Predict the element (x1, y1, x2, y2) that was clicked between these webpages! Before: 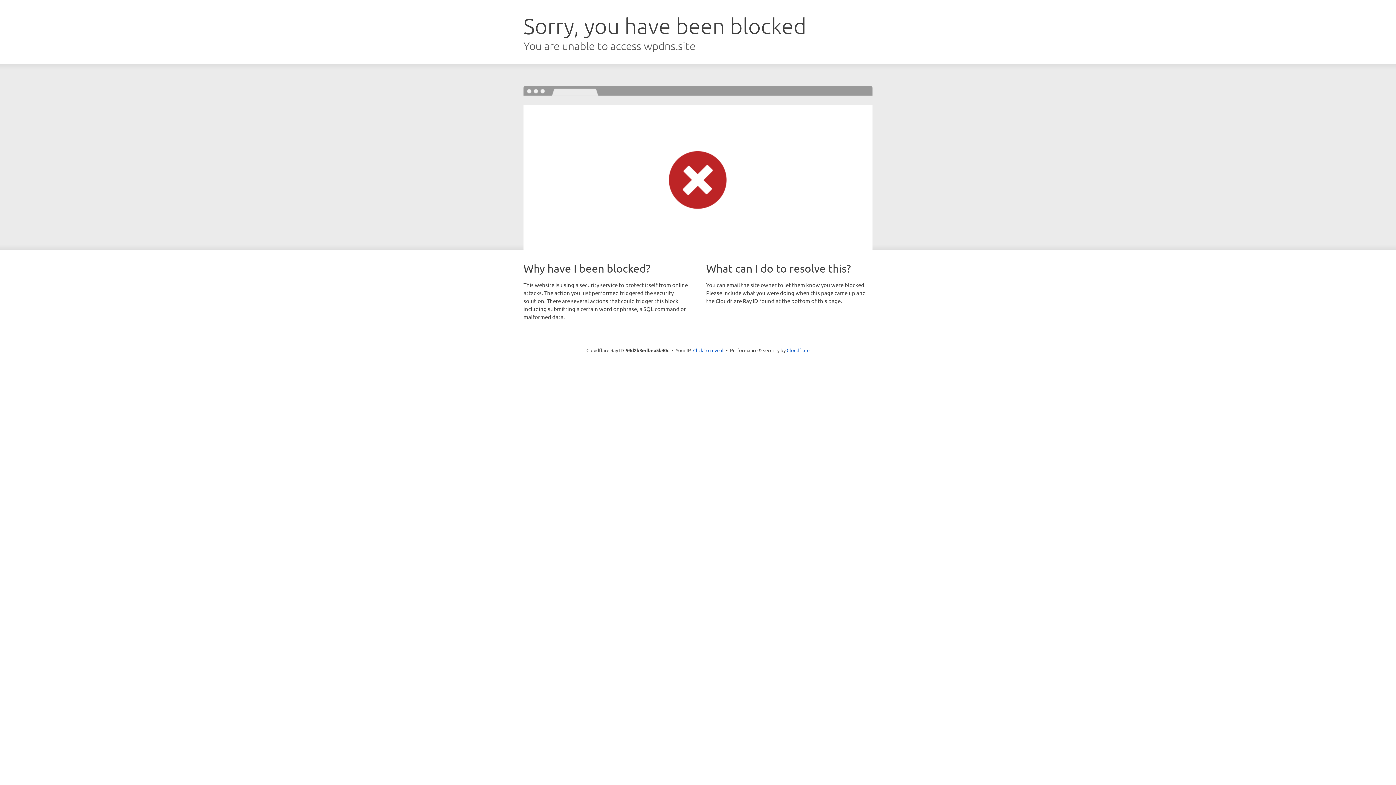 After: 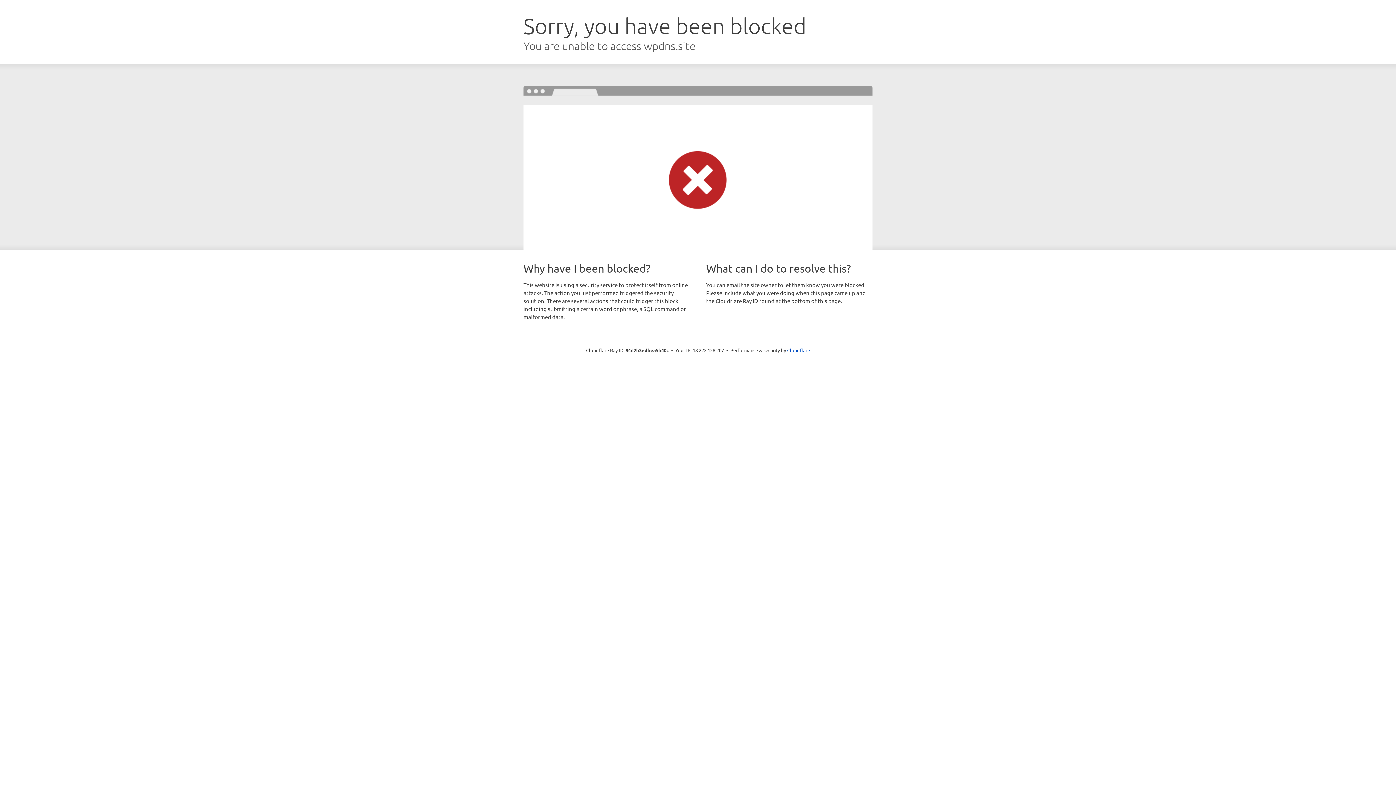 Action: bbox: (693, 346, 723, 353) label: Click to reveal